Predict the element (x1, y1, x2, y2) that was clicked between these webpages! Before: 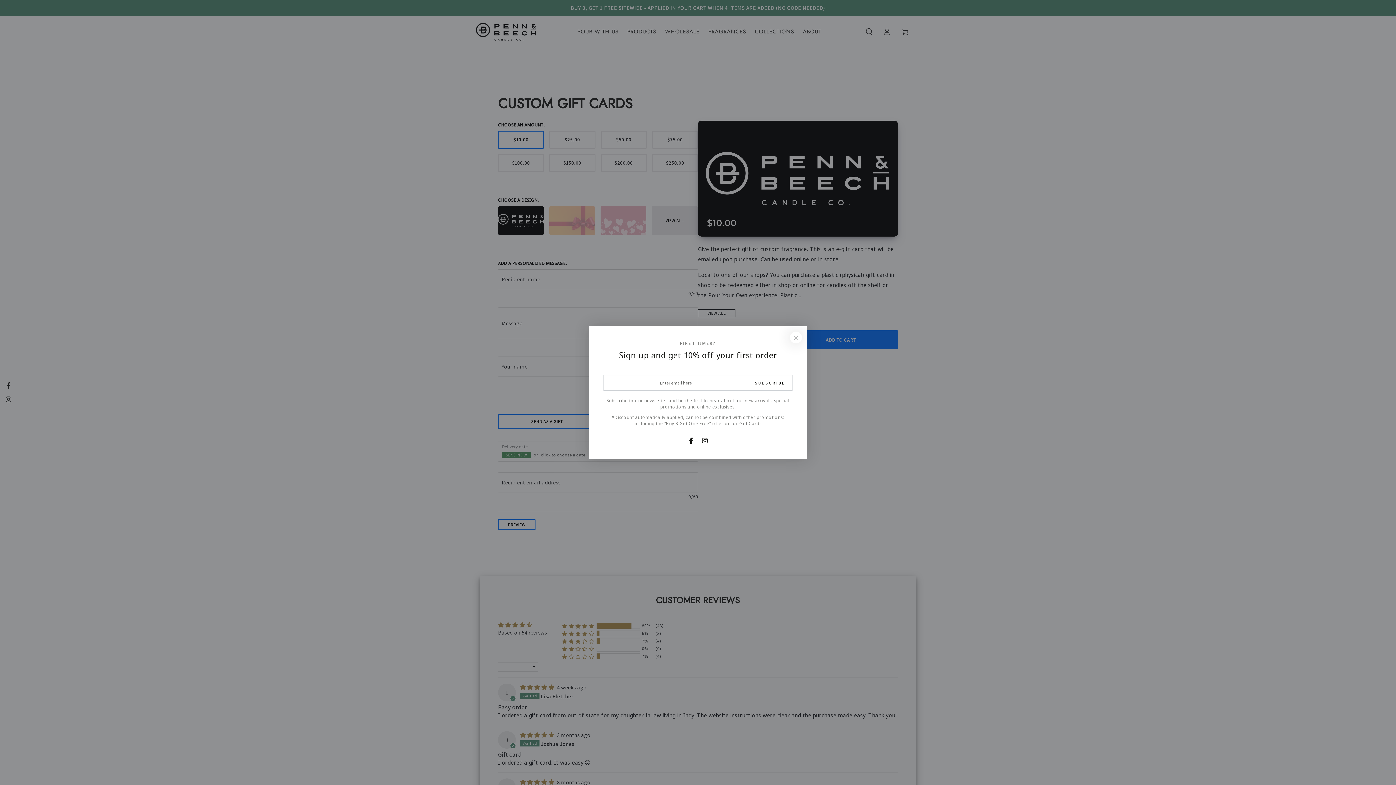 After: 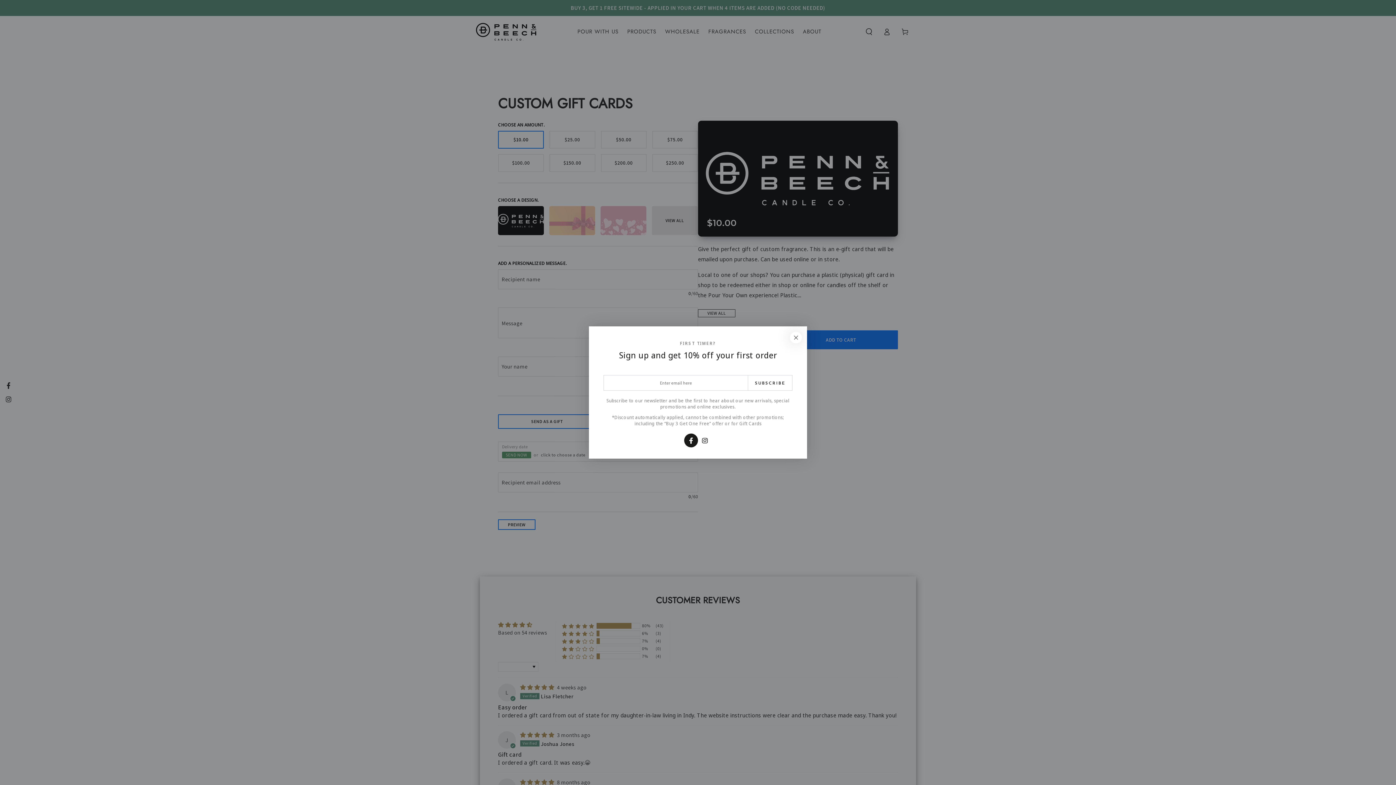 Action: bbox: (684, 433, 698, 447) label: Facebook